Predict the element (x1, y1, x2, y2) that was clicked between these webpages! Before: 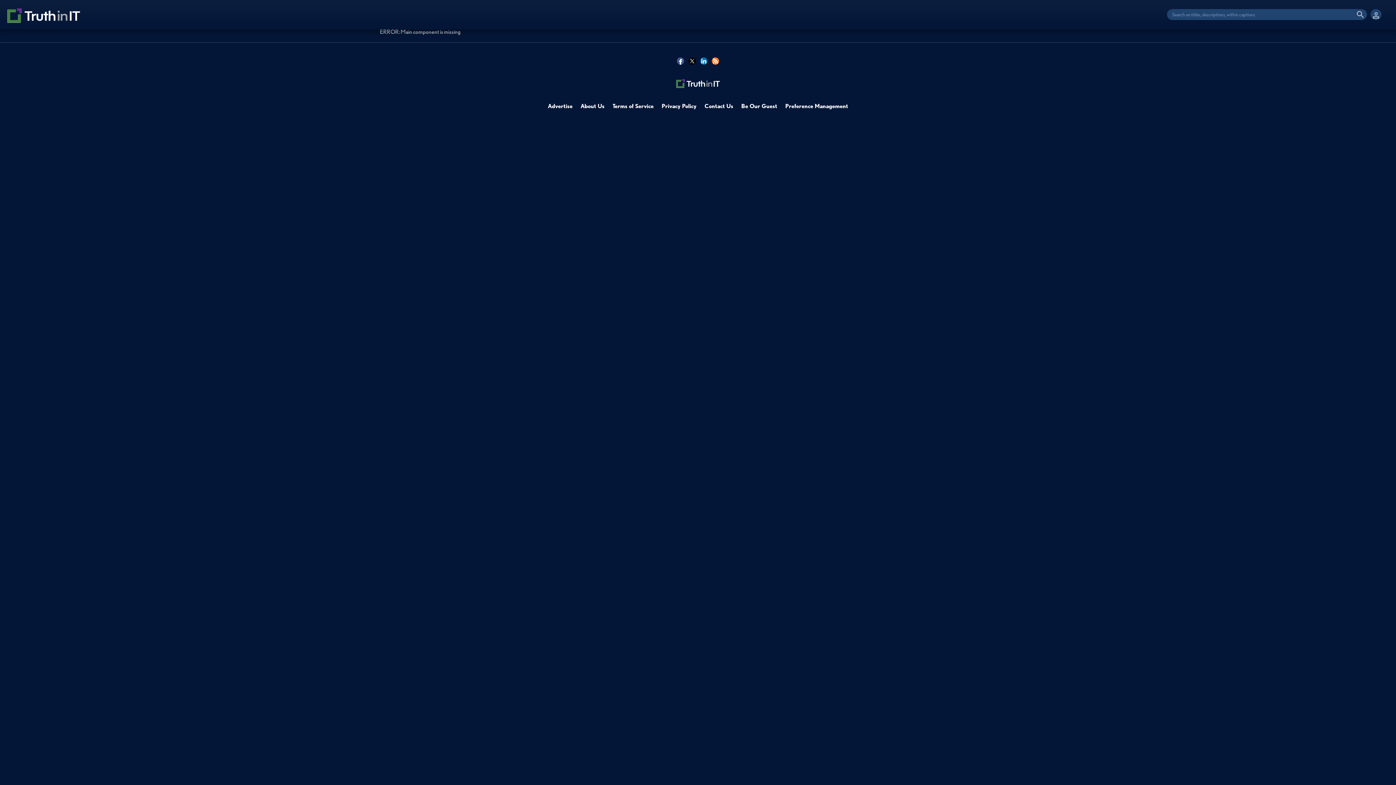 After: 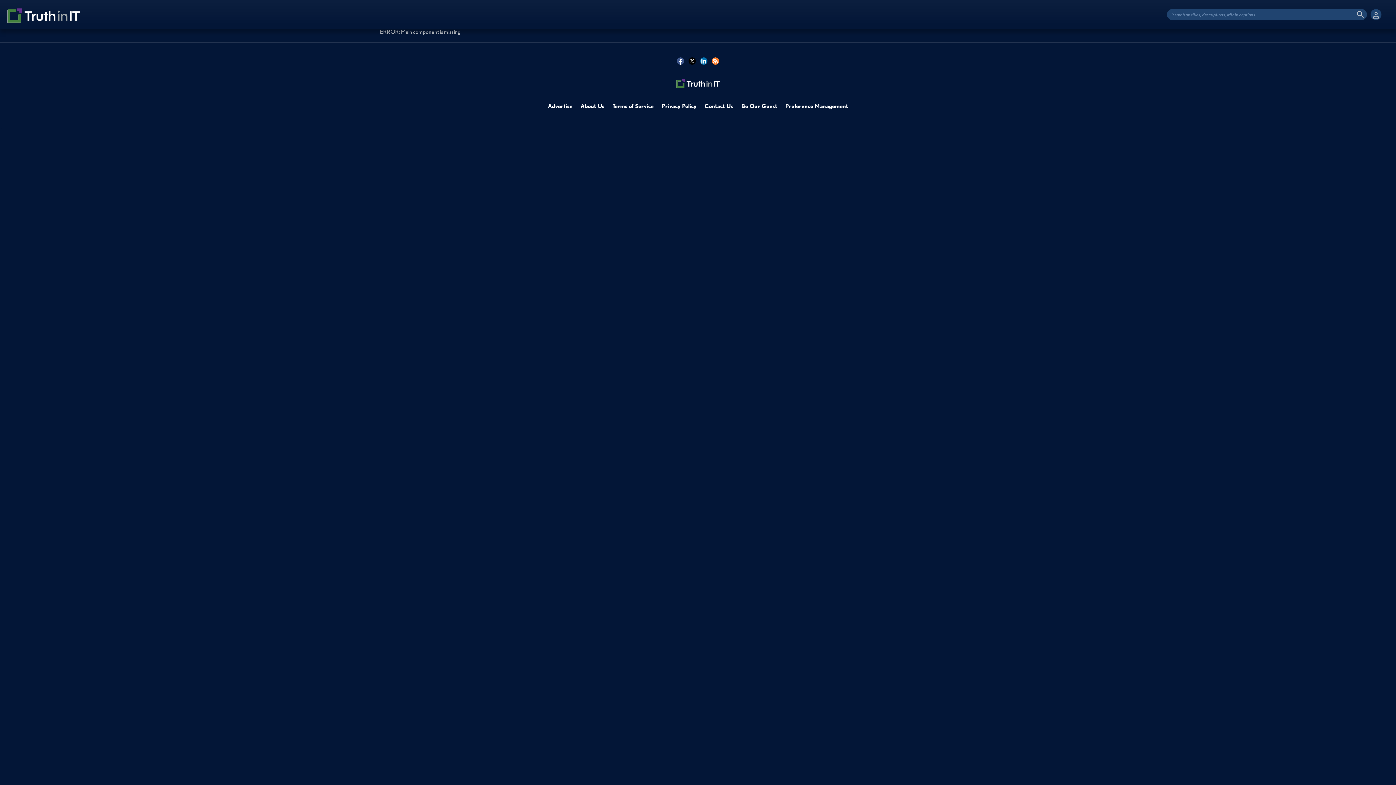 Action: label: About Us bbox: (580, 102, 604, 109)